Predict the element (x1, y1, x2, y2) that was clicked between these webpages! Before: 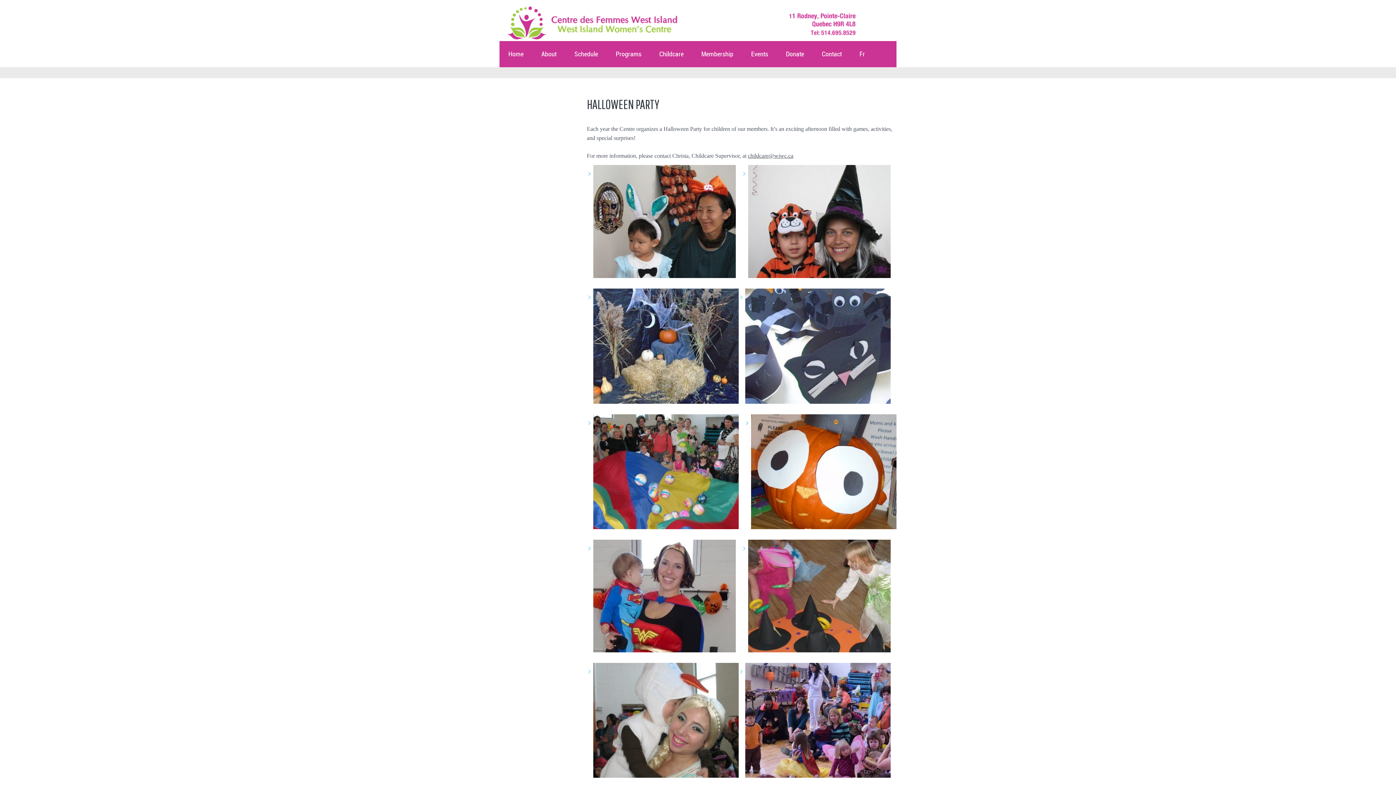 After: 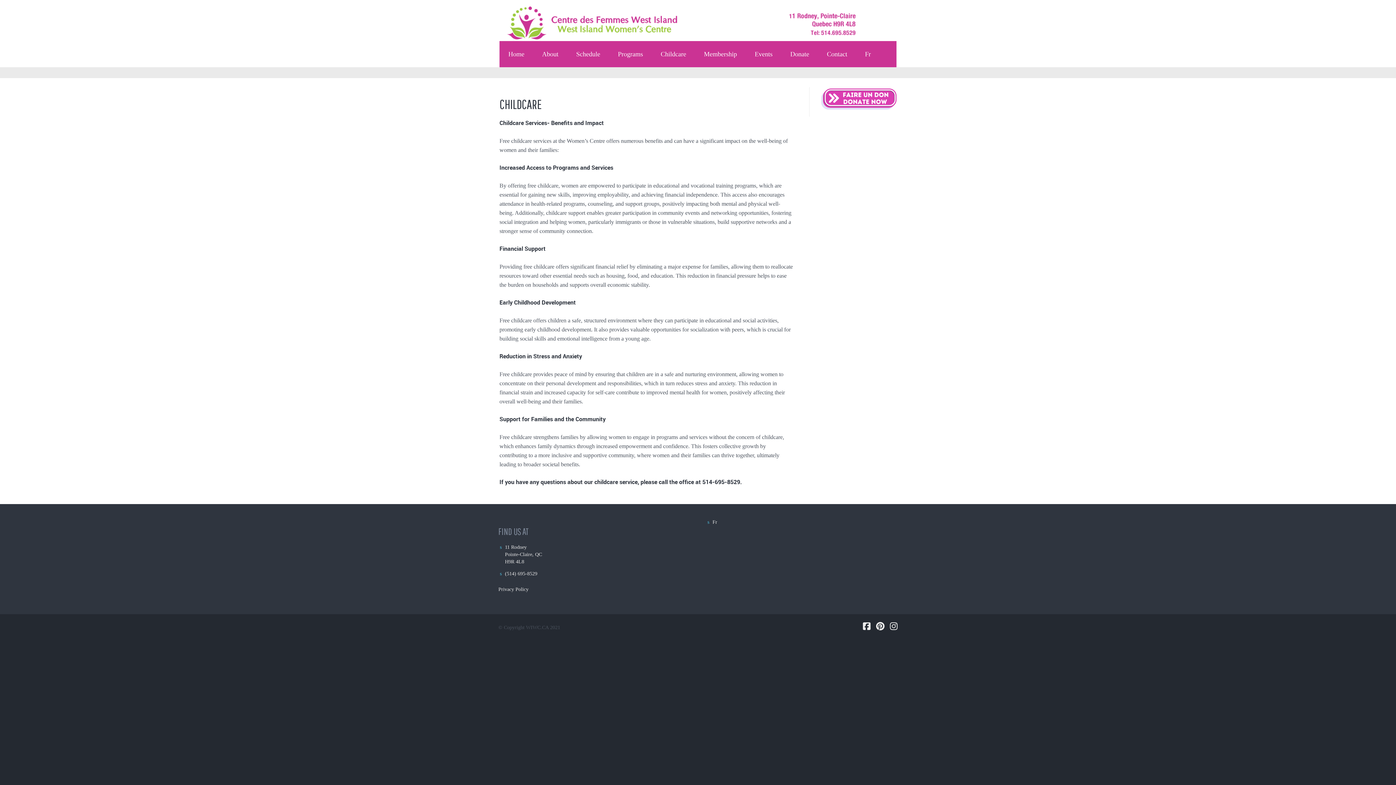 Action: label: Childcare bbox: (652, 41, 690, 67)